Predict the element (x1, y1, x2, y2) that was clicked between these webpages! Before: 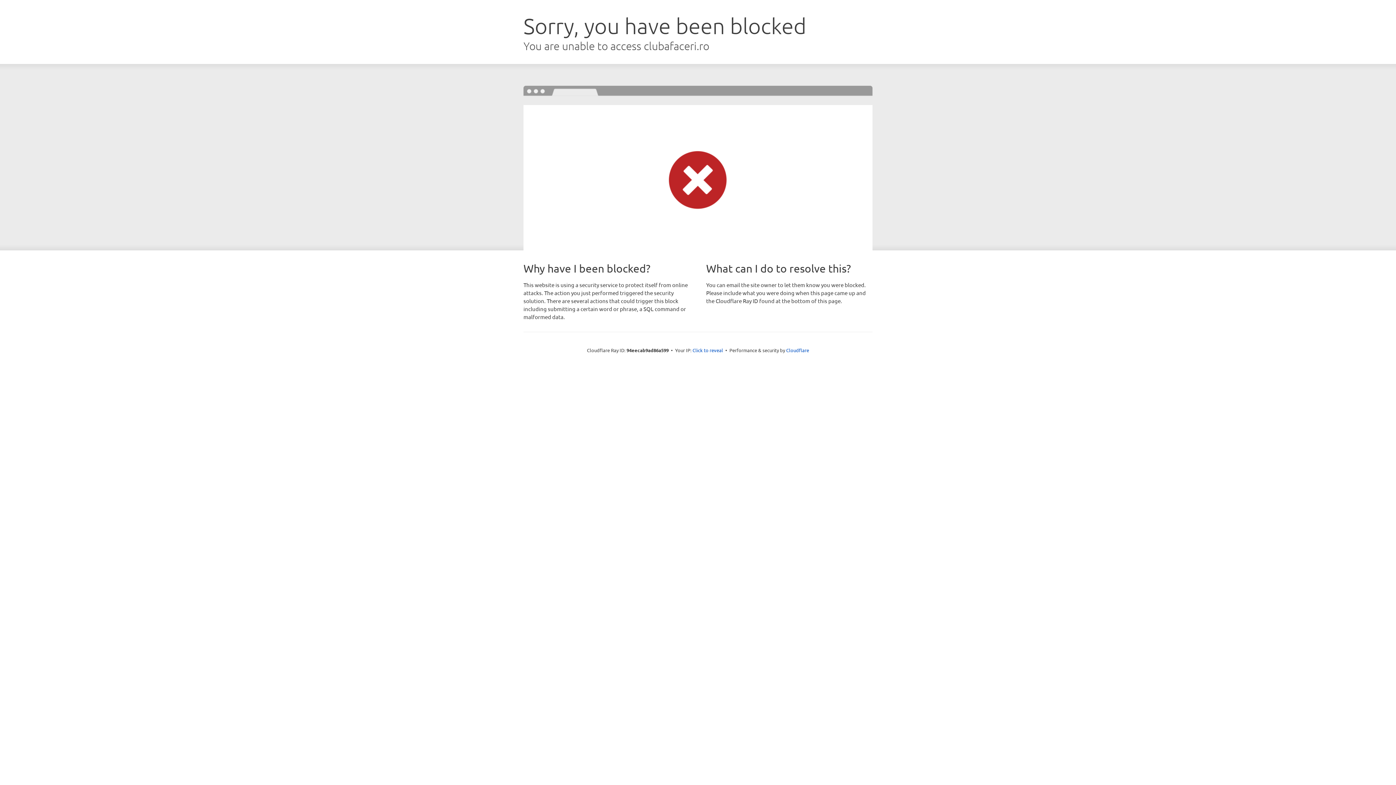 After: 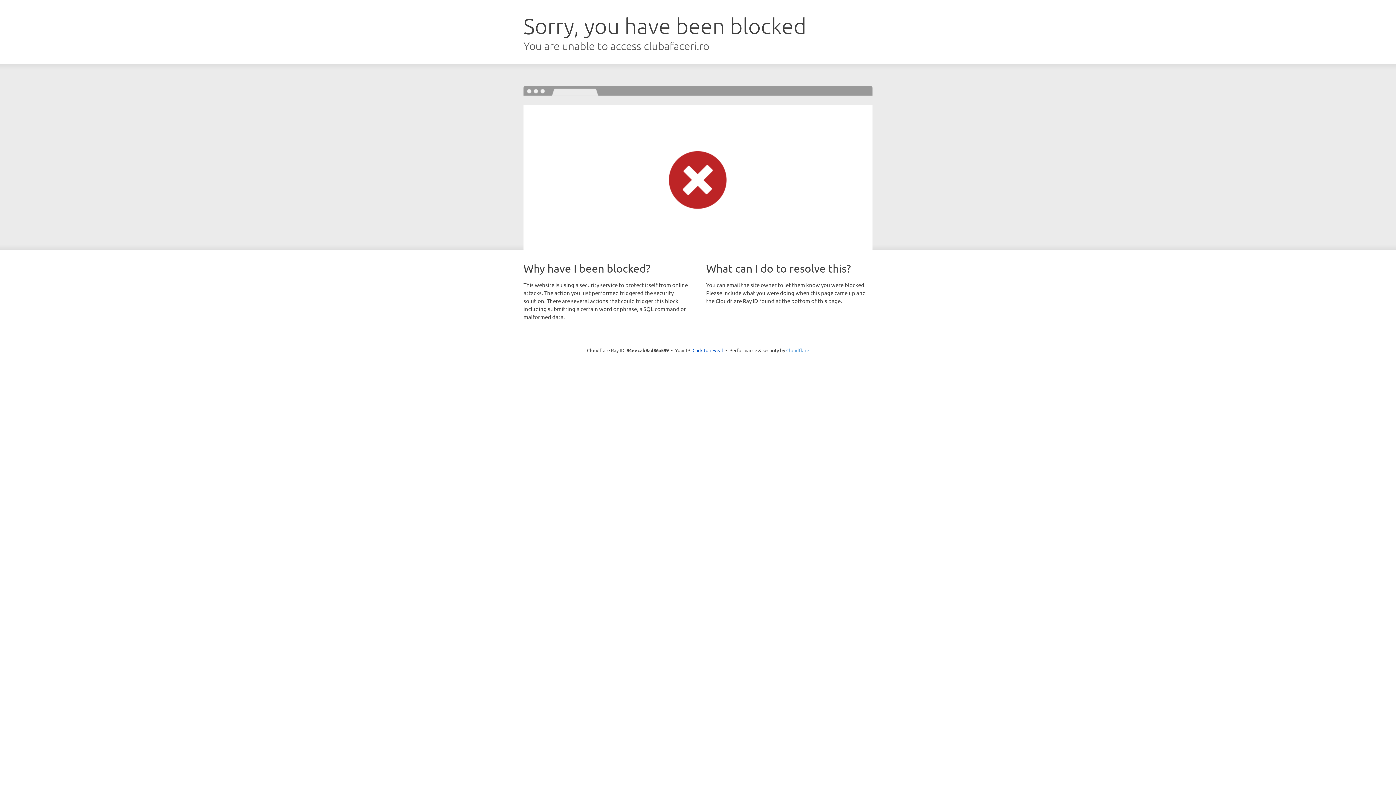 Action: bbox: (786, 347, 809, 353) label: Cloudflare